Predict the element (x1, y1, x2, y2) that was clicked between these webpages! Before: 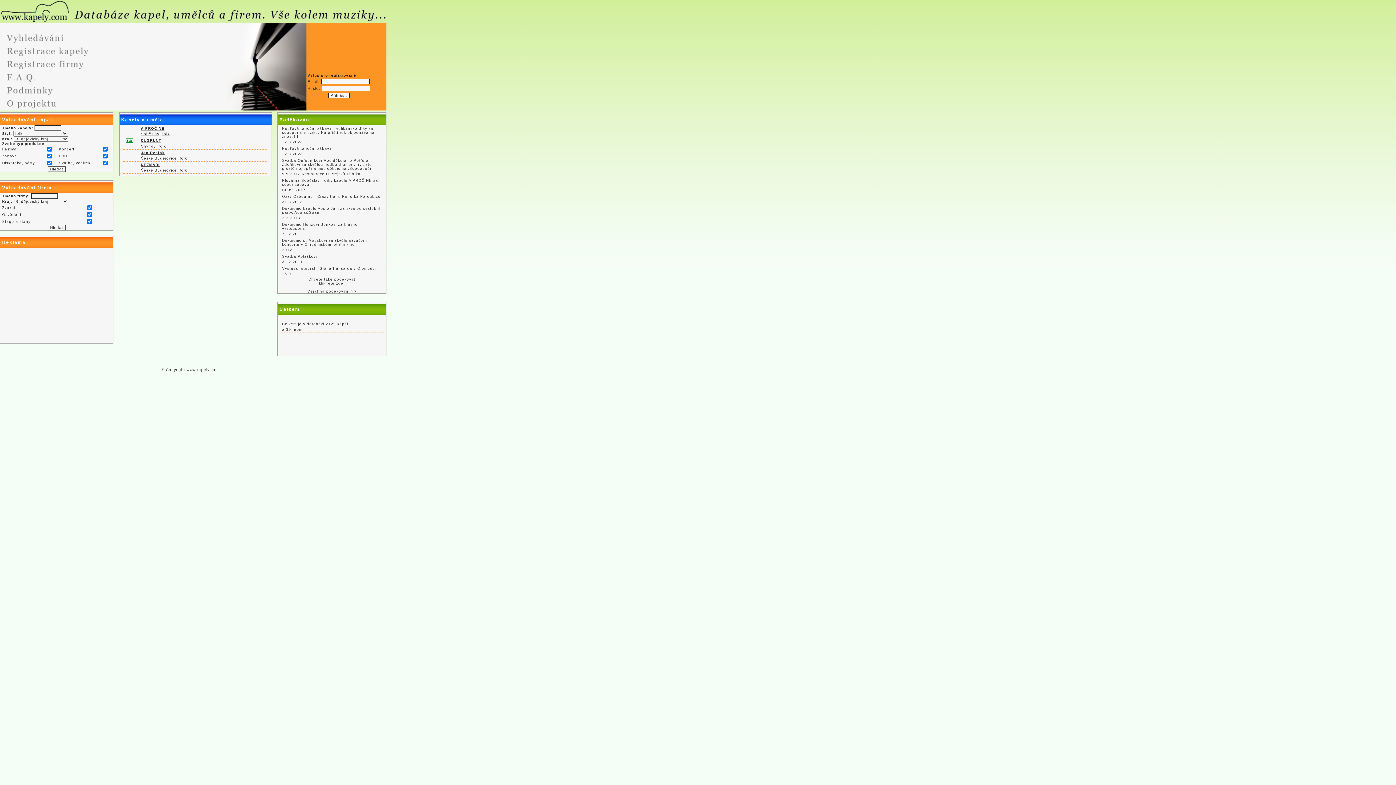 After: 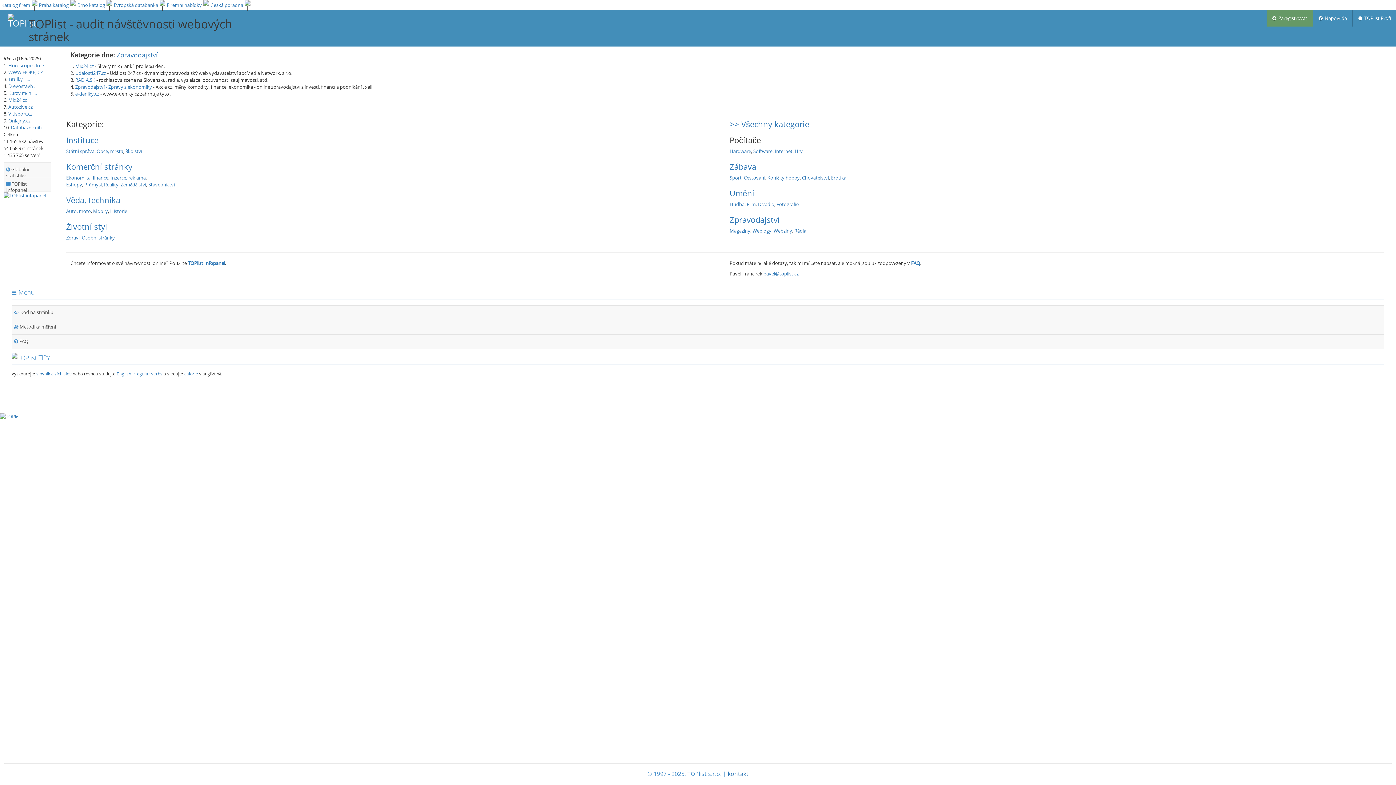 Action: bbox: (224, 368, 224, 372)